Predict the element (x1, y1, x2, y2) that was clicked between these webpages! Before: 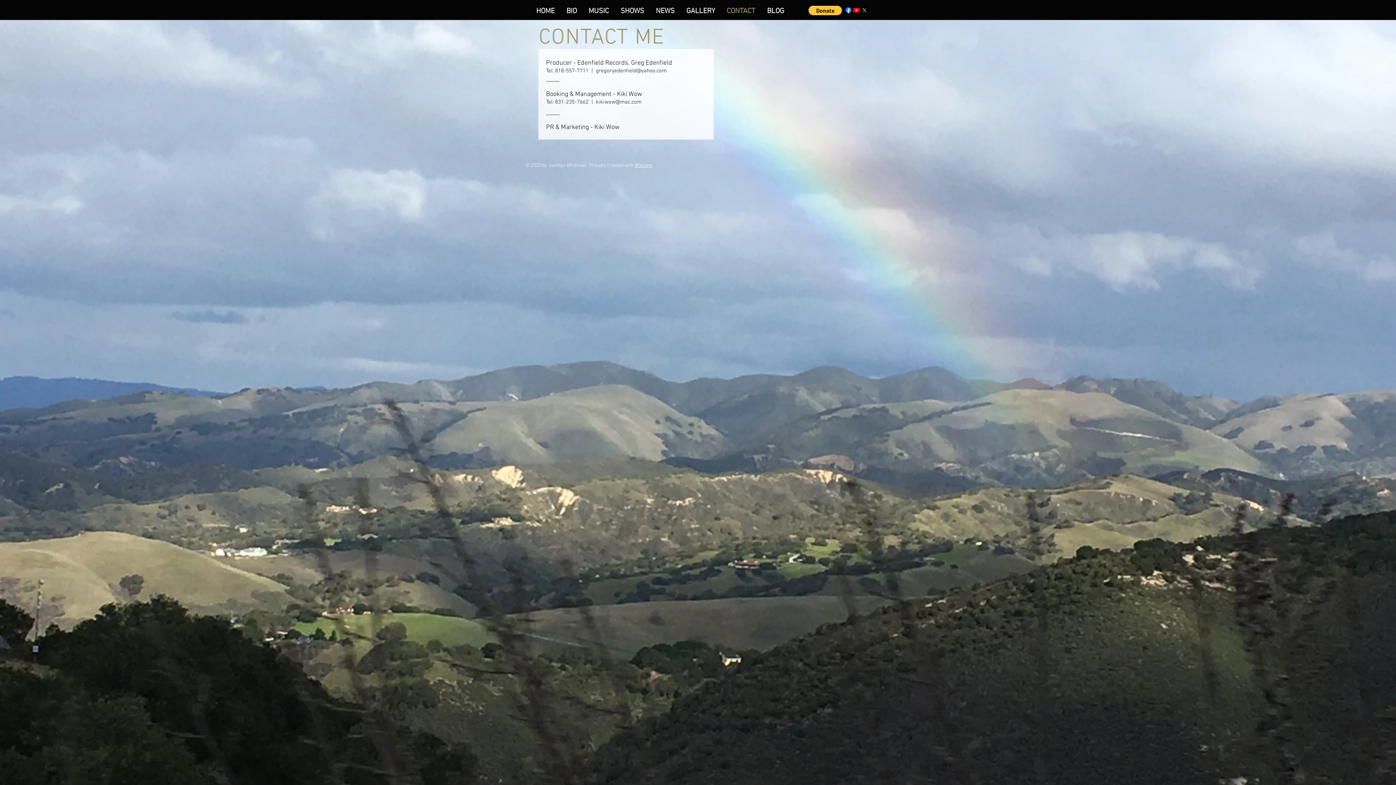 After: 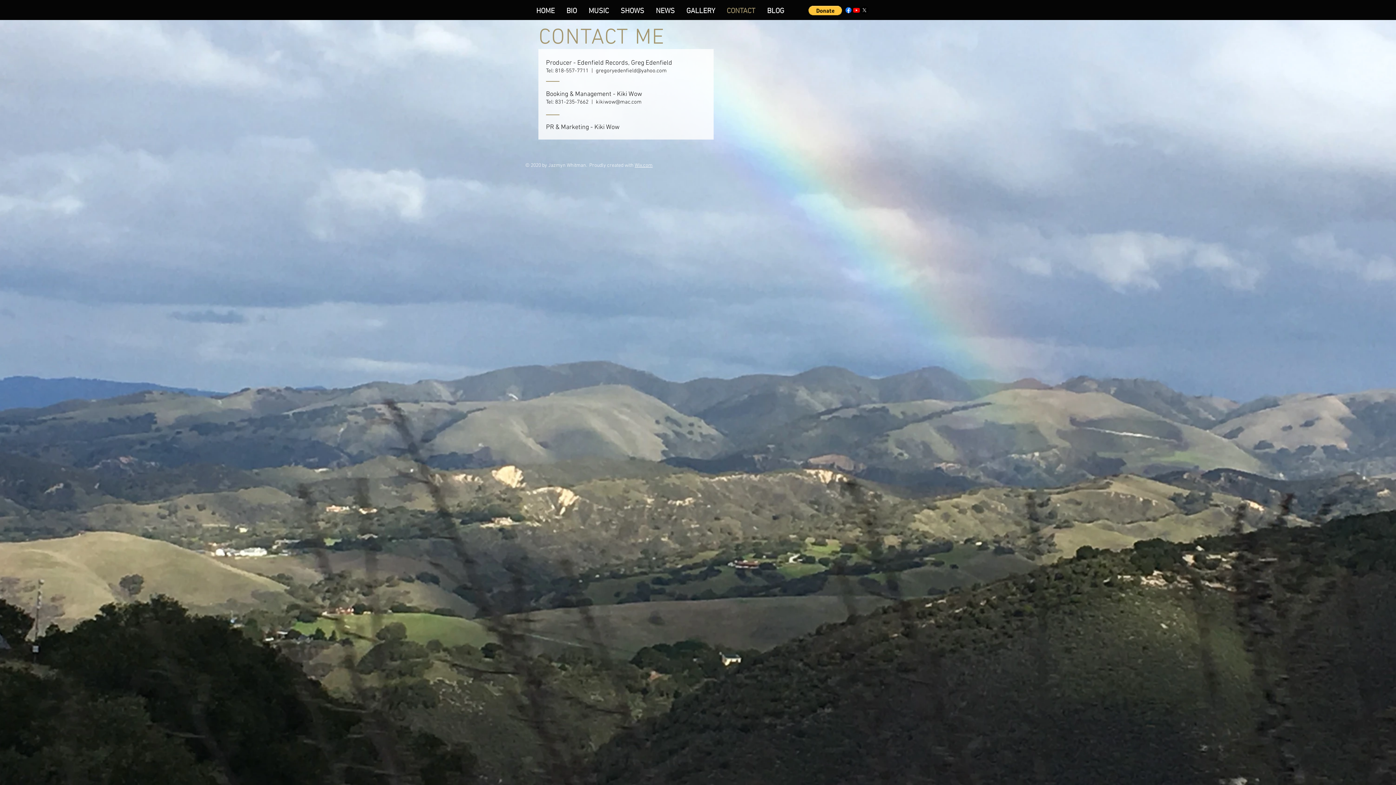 Action: bbox: (808, 5, 842, 15)